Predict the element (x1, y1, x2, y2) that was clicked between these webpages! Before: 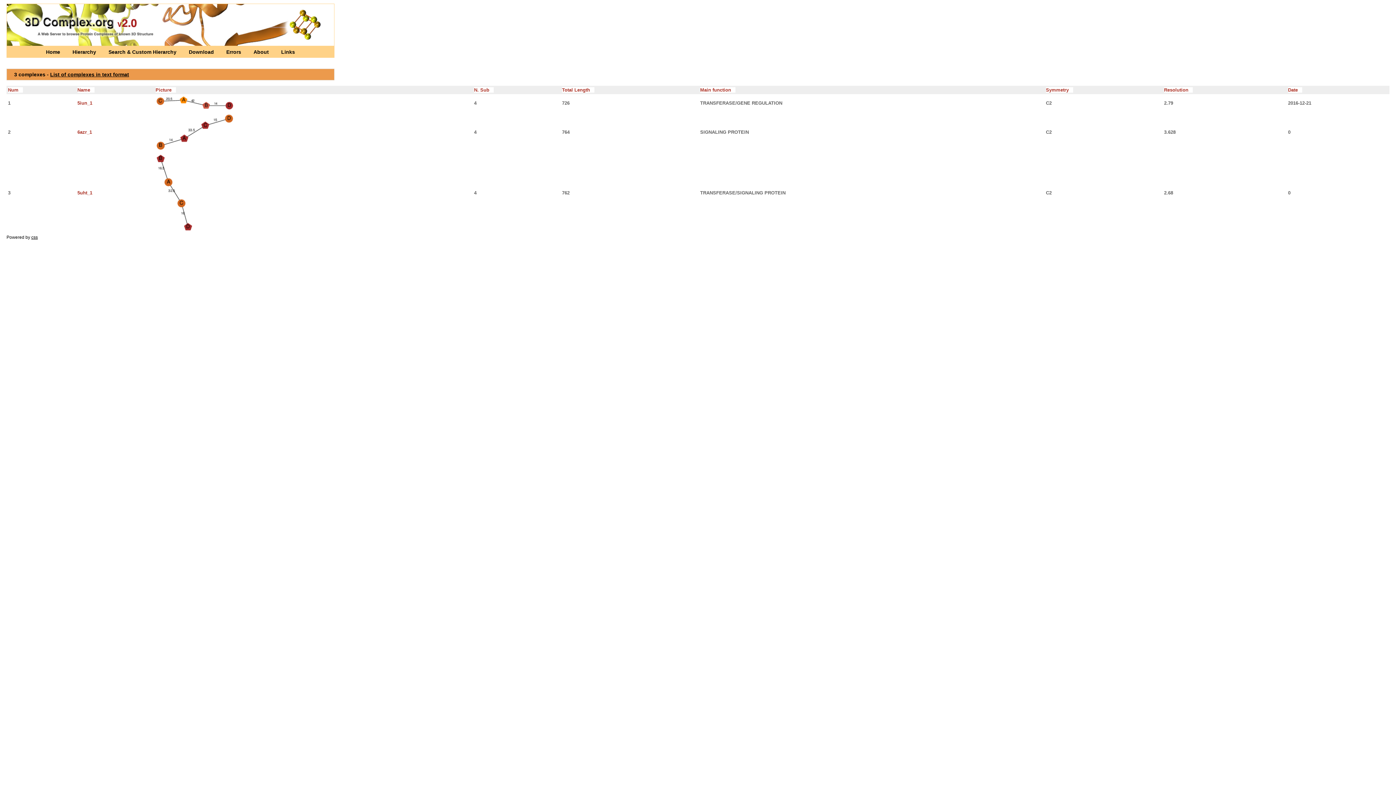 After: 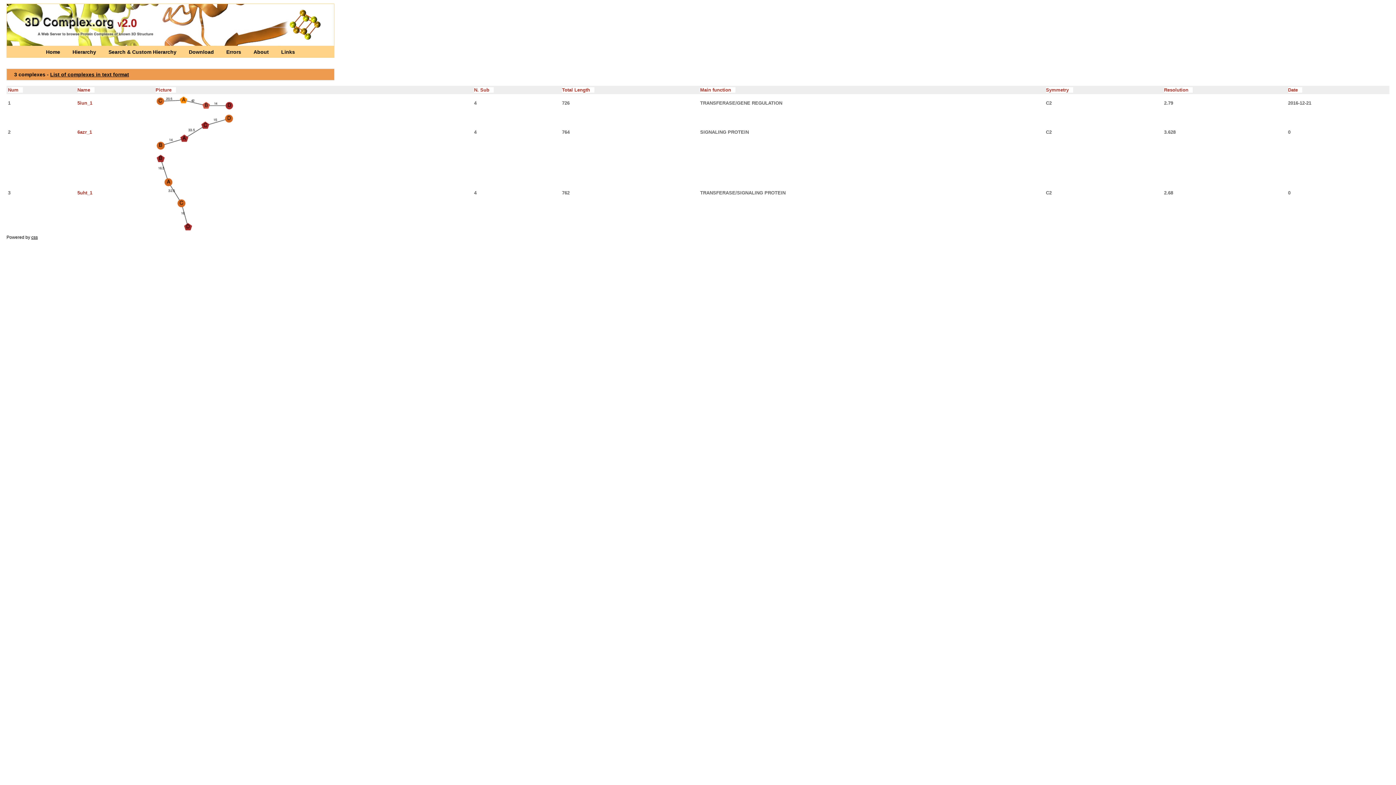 Action: bbox: (77, 190, 92, 195) label: 5uht_1